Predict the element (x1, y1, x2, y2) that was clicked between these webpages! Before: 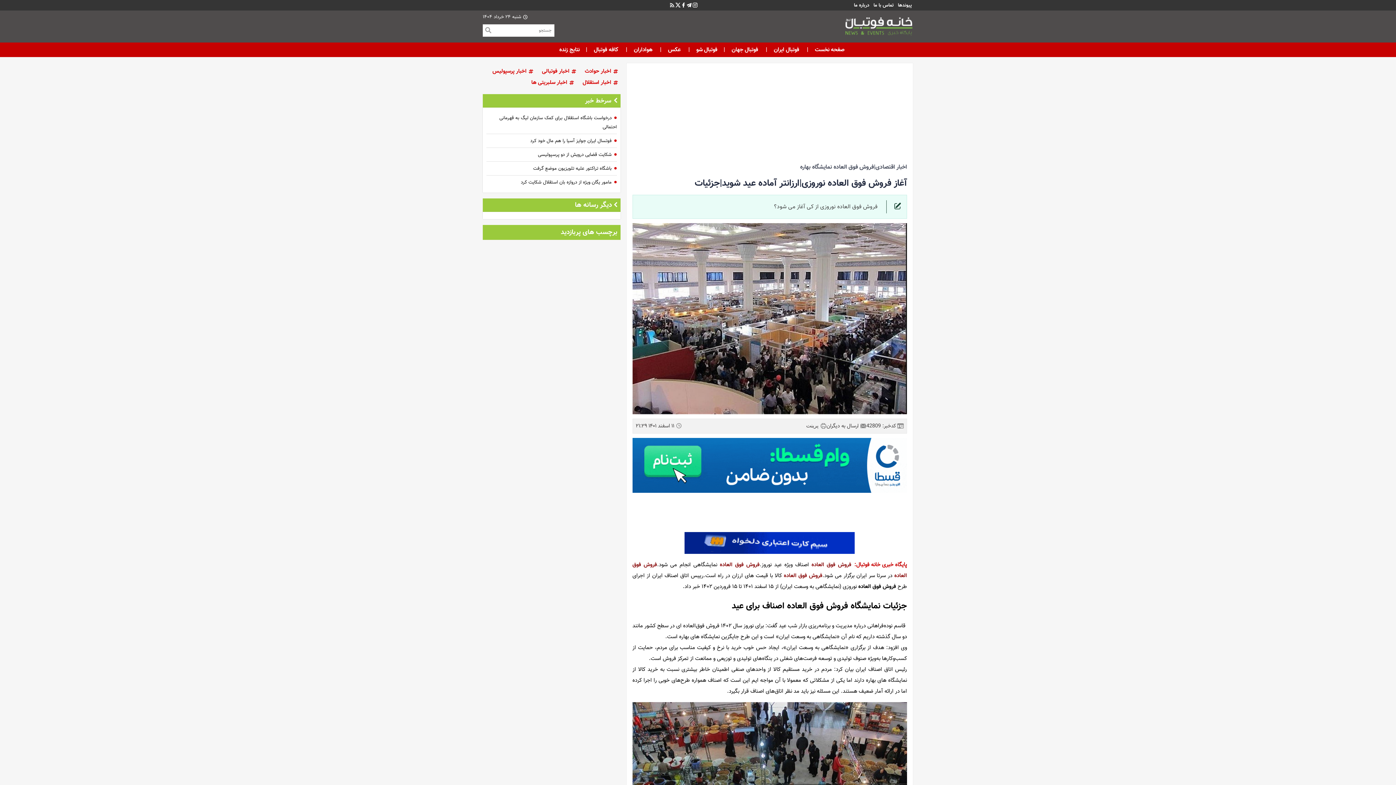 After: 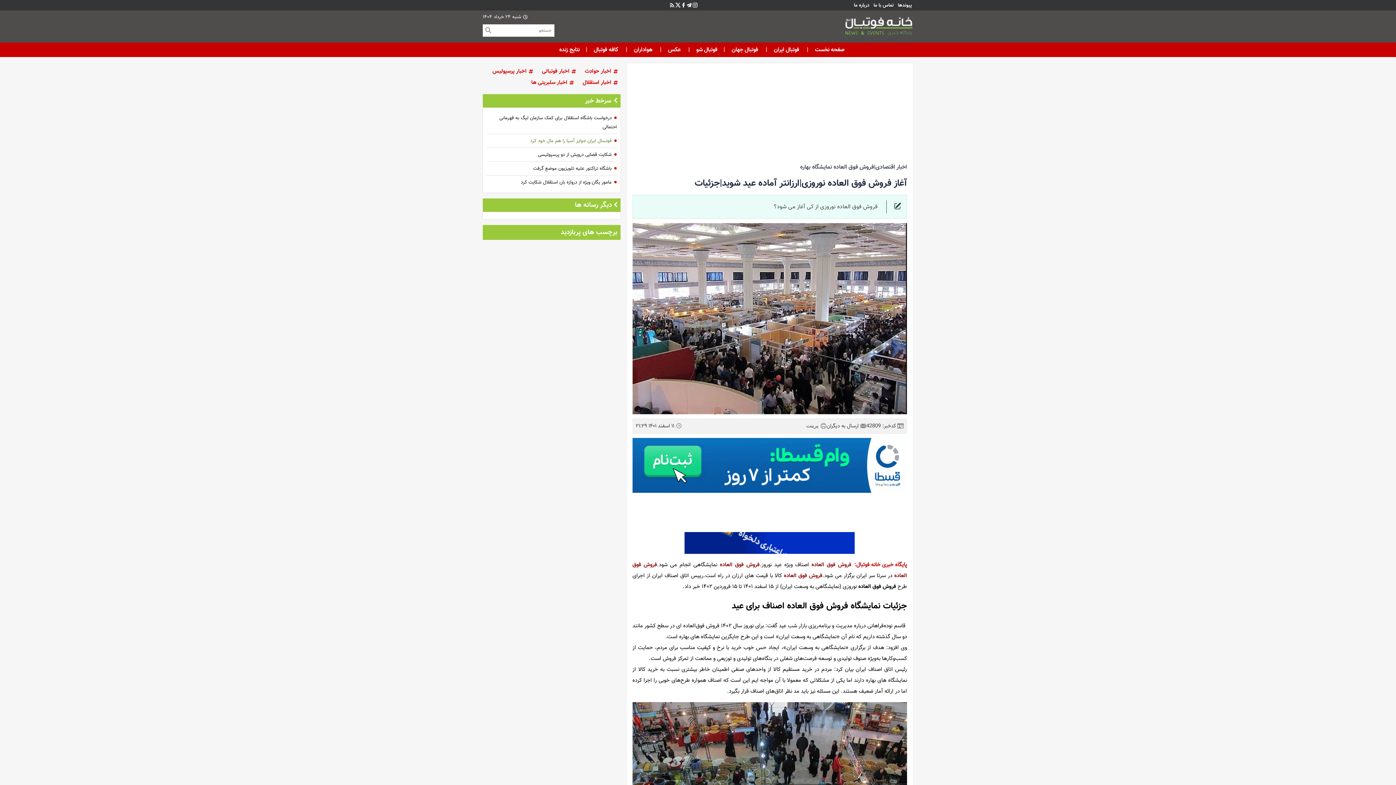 Action: bbox: (530, 137, 612, 144) label: فوتسال ایران جوایز آسیا را هم مال خود کرد